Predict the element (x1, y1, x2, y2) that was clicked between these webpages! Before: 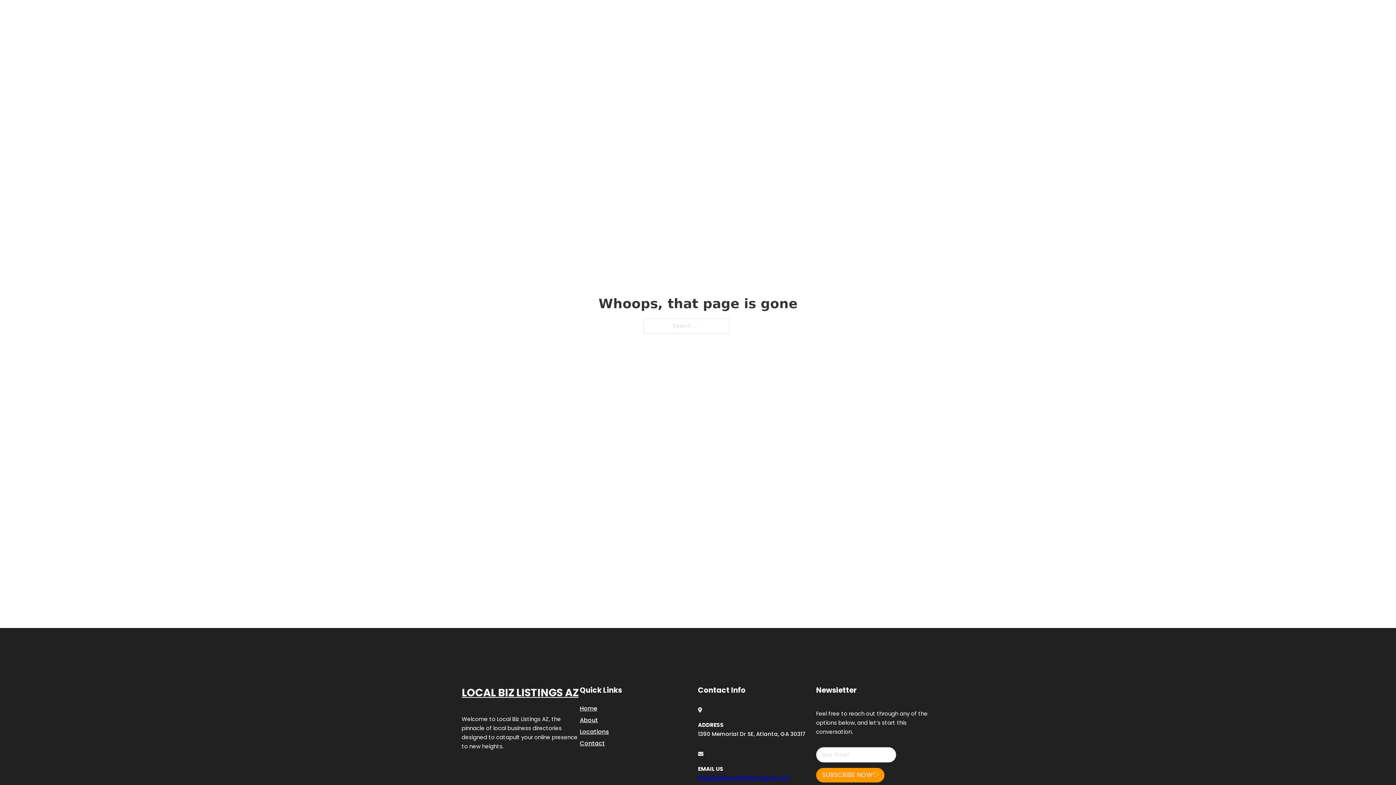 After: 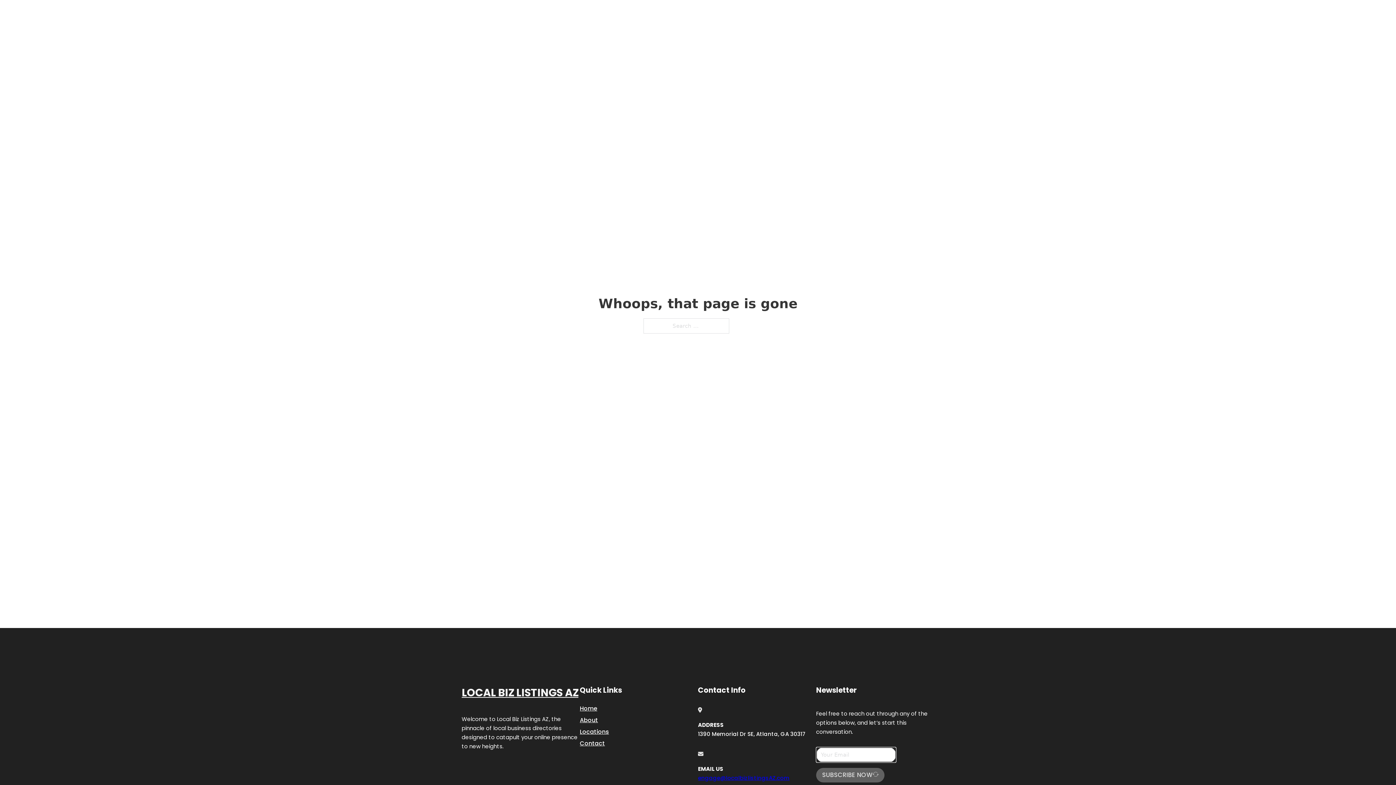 Action: label: SUBSCRIBE NOW bbox: (816, 768, 884, 782)